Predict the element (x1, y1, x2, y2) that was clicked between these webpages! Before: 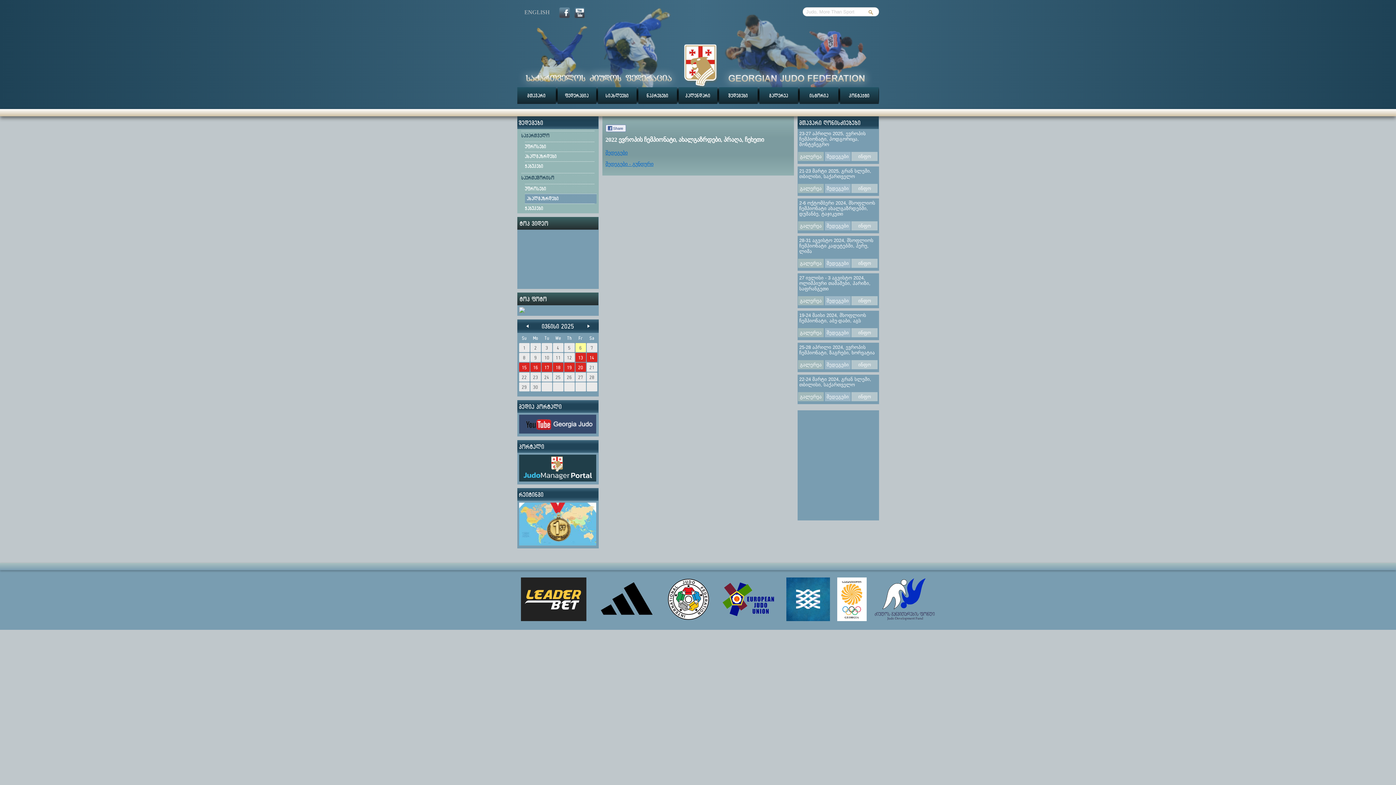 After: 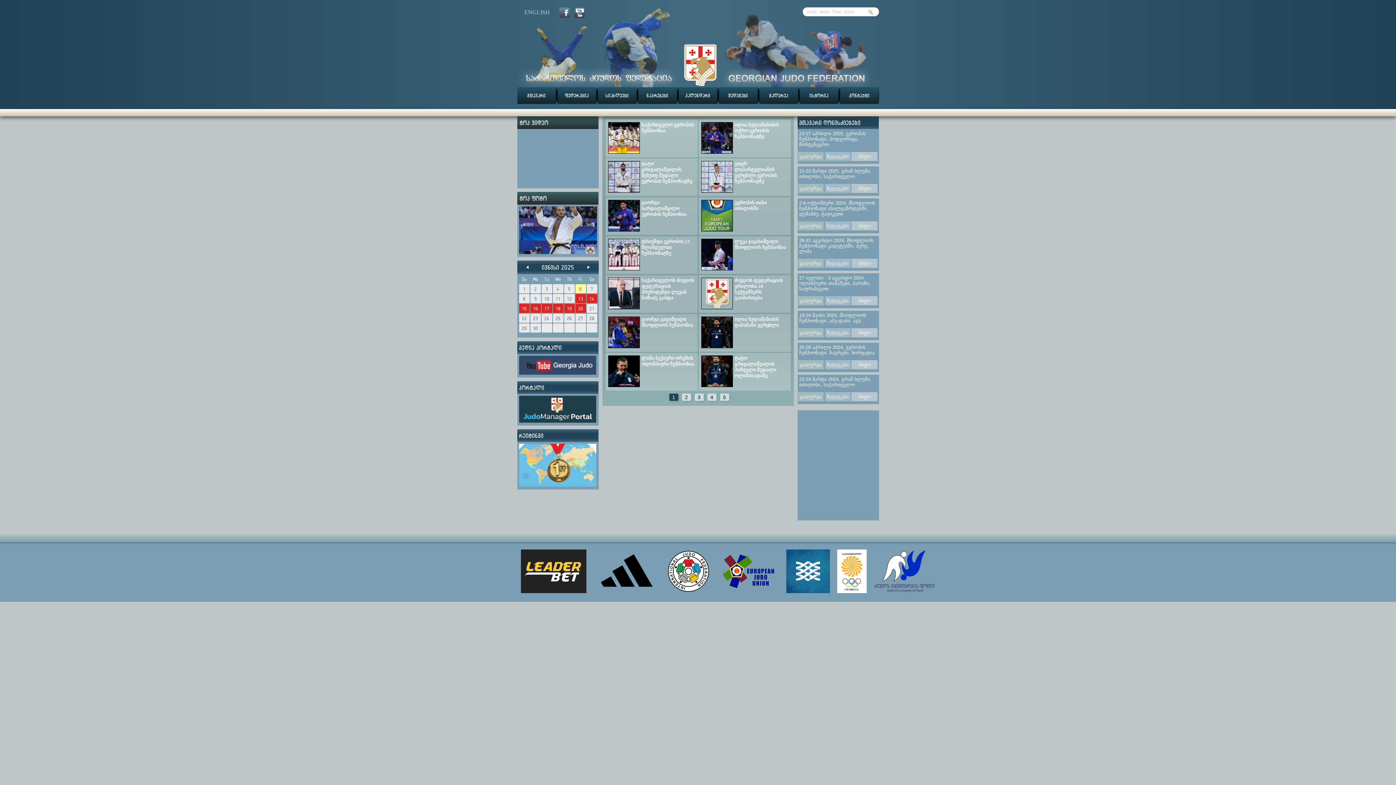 Action: label: სიახლეები bbox: (598, 92, 636, 98)